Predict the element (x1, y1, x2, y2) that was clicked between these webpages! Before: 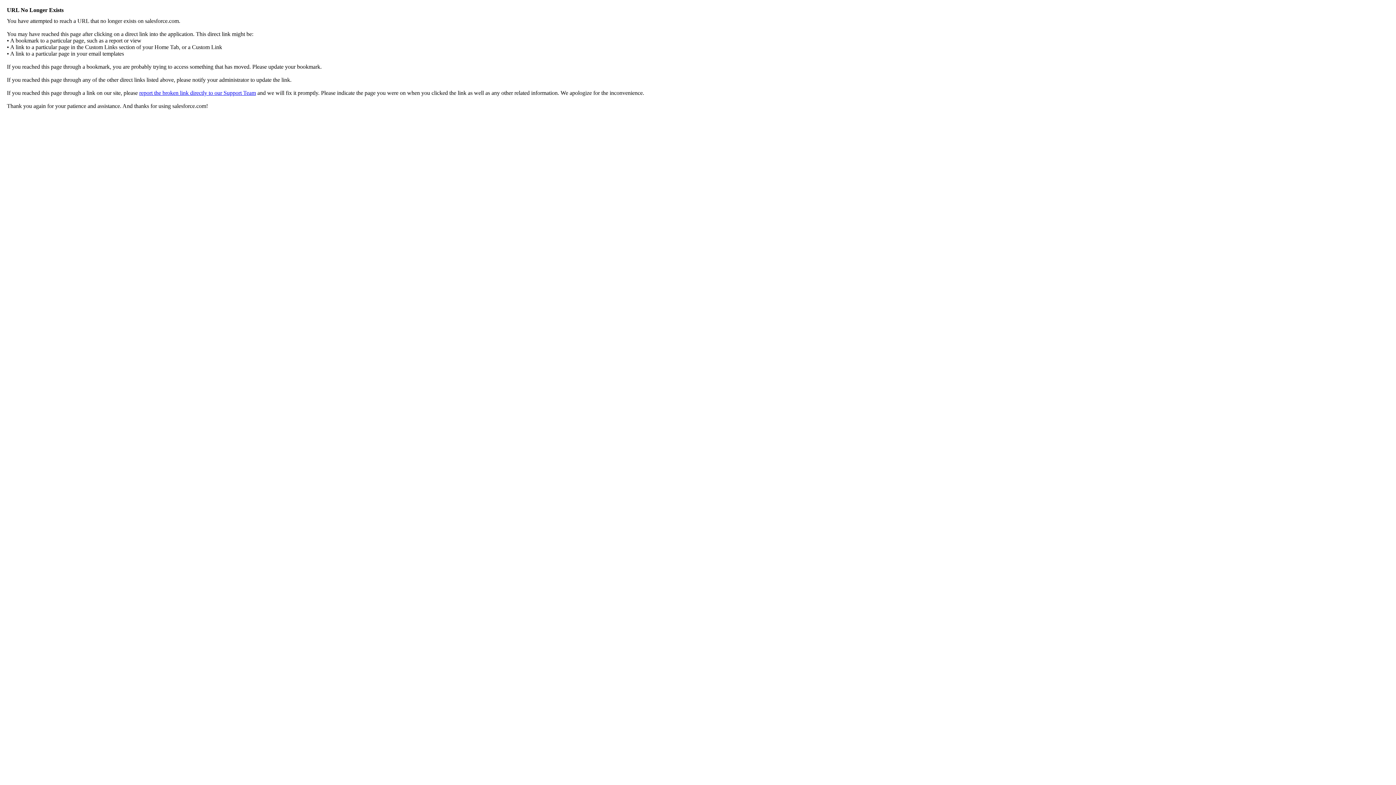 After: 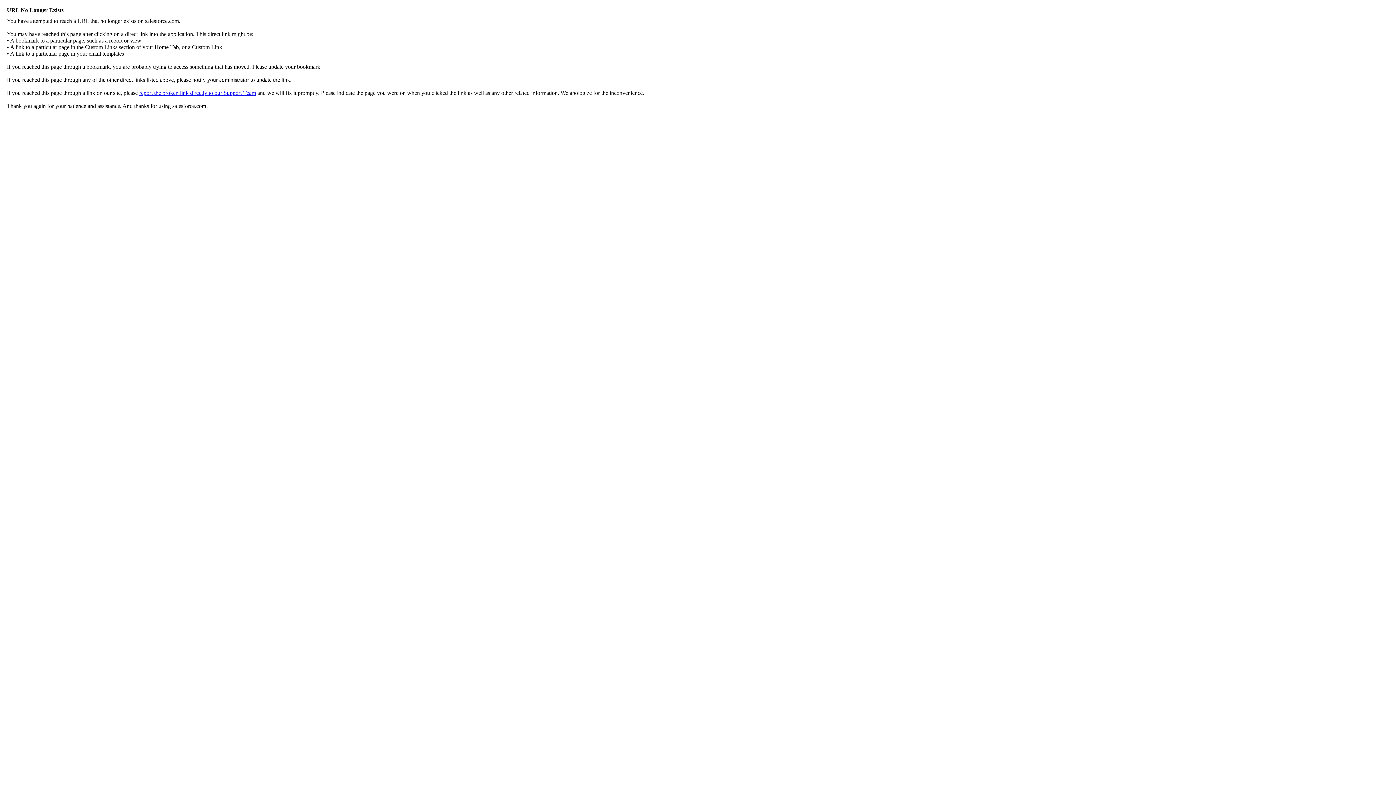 Action: label: report the broken link directly to our Support Team bbox: (139, 89, 256, 96)